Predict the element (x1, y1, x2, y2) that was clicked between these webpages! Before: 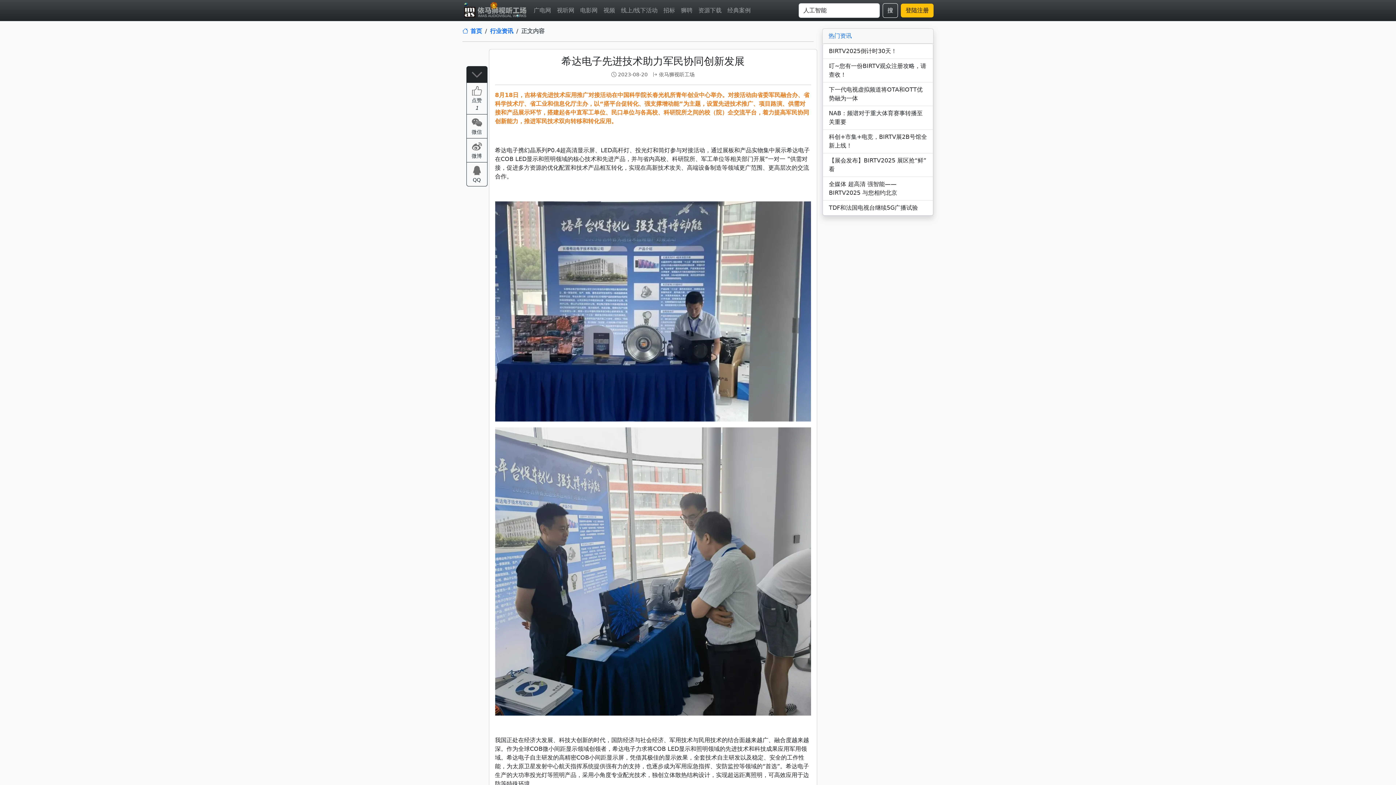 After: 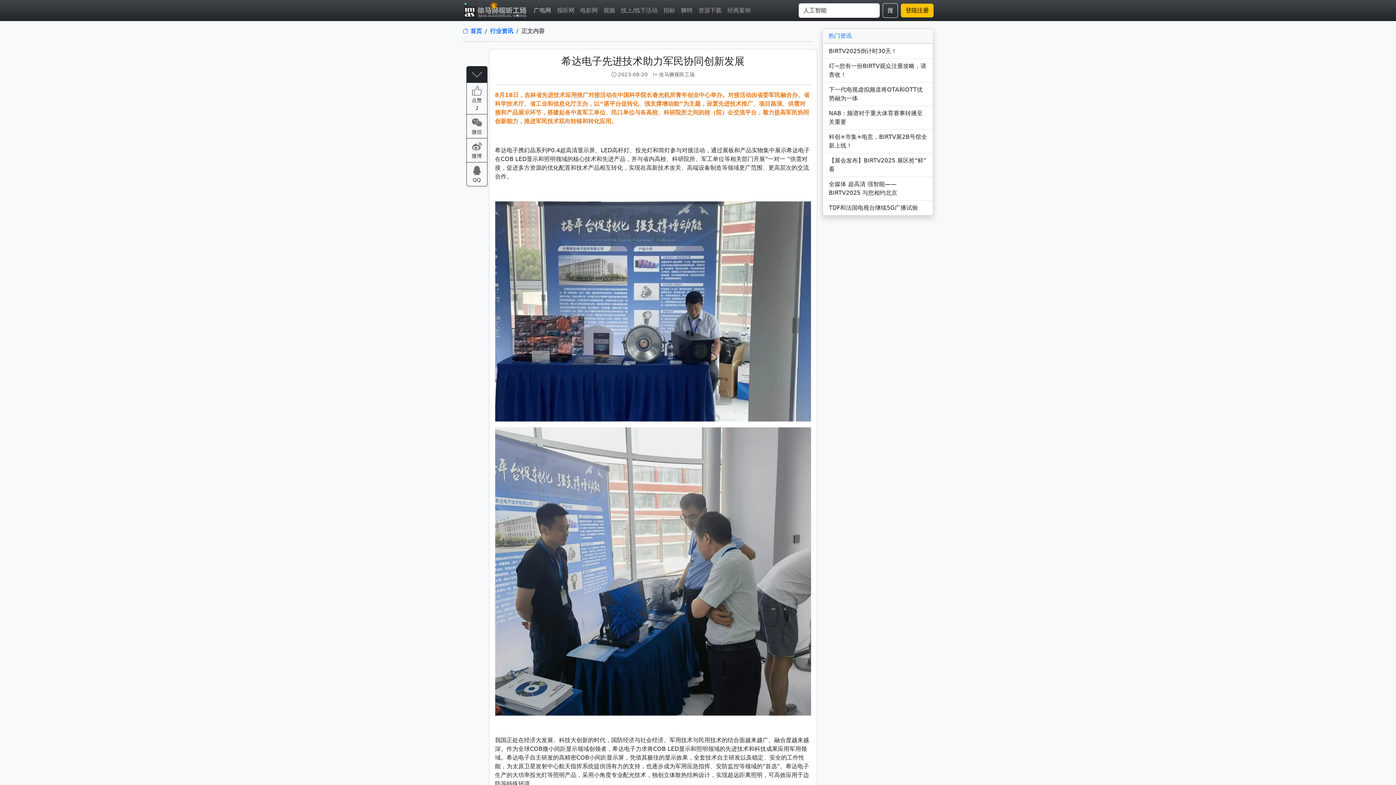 Action: label: 广电网 bbox: (530, 3, 554, 17)